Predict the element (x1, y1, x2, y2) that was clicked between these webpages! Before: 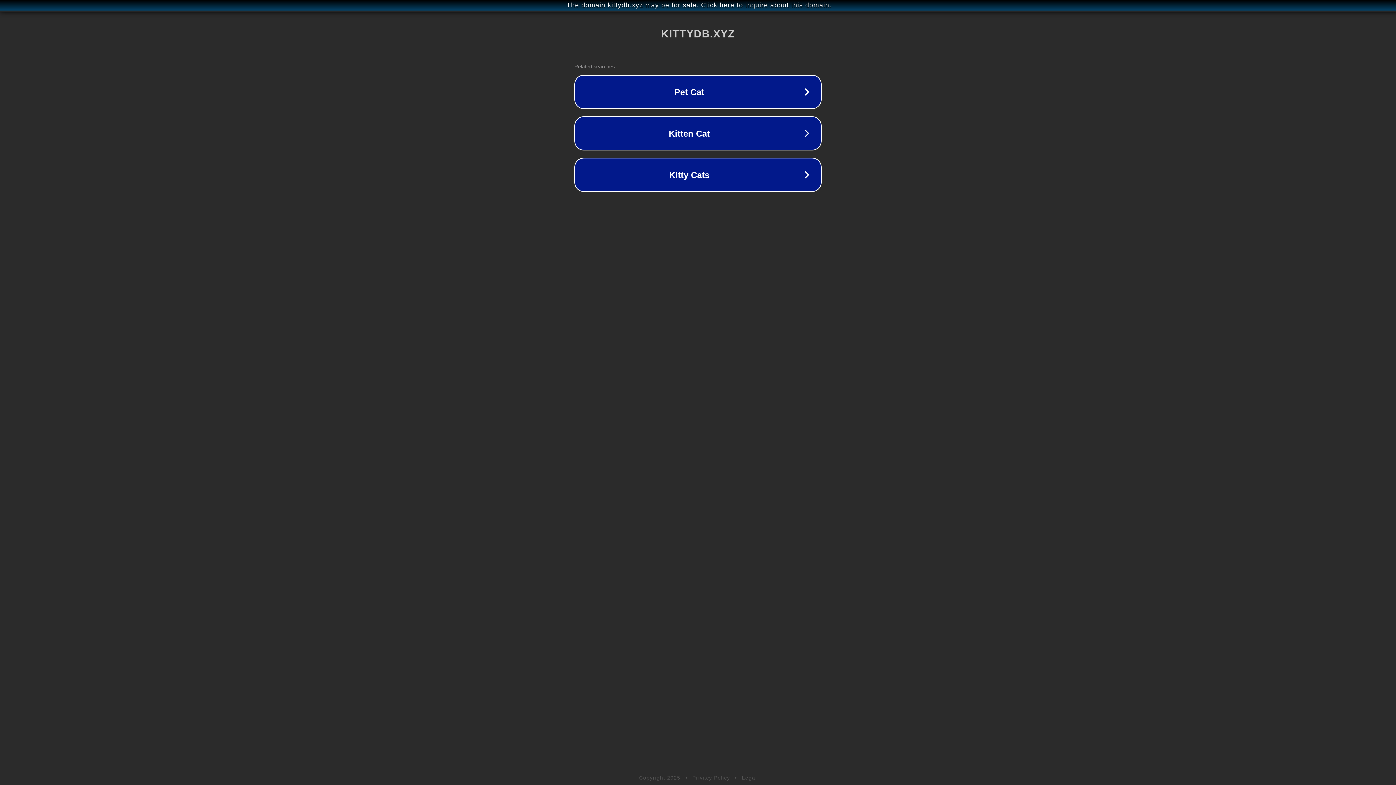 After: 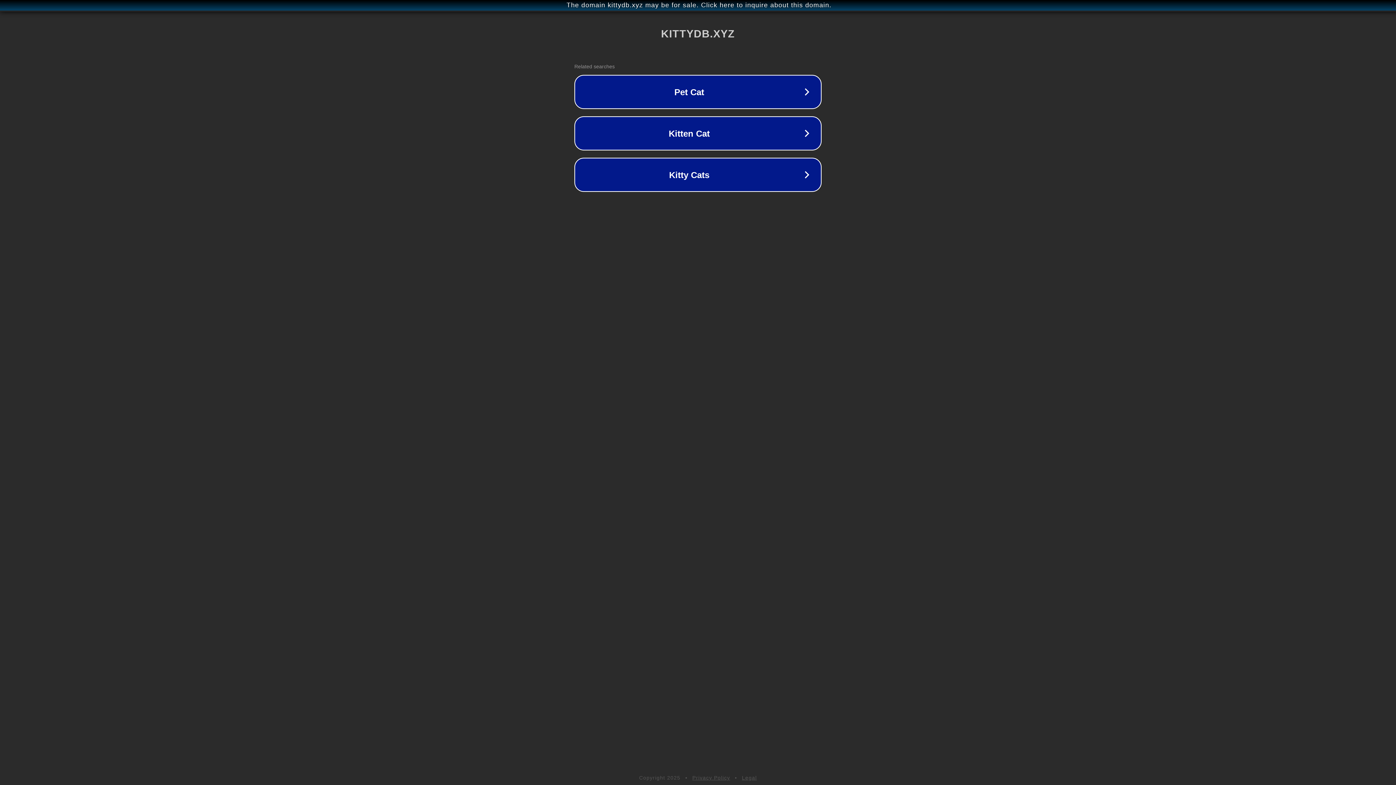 Action: label: Legal bbox: (742, 775, 757, 781)